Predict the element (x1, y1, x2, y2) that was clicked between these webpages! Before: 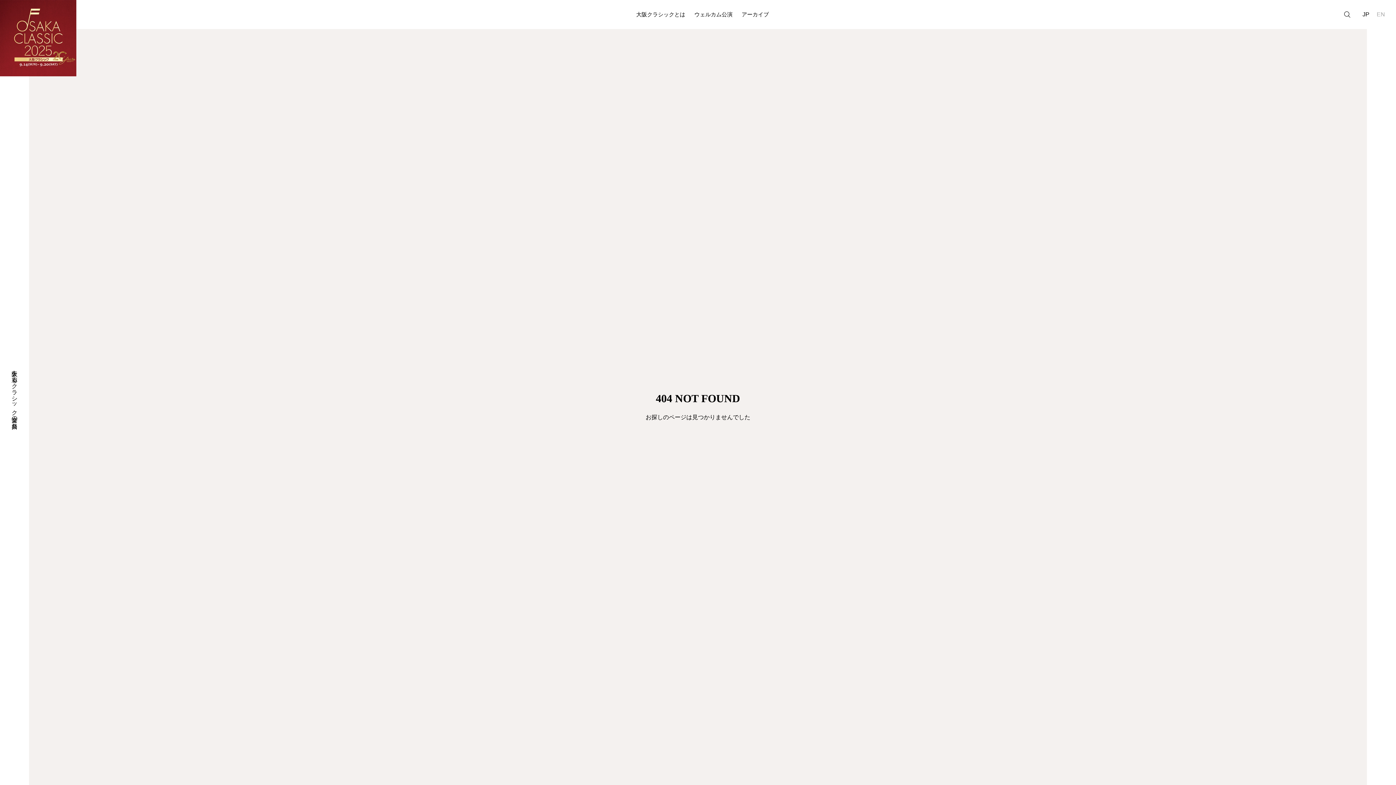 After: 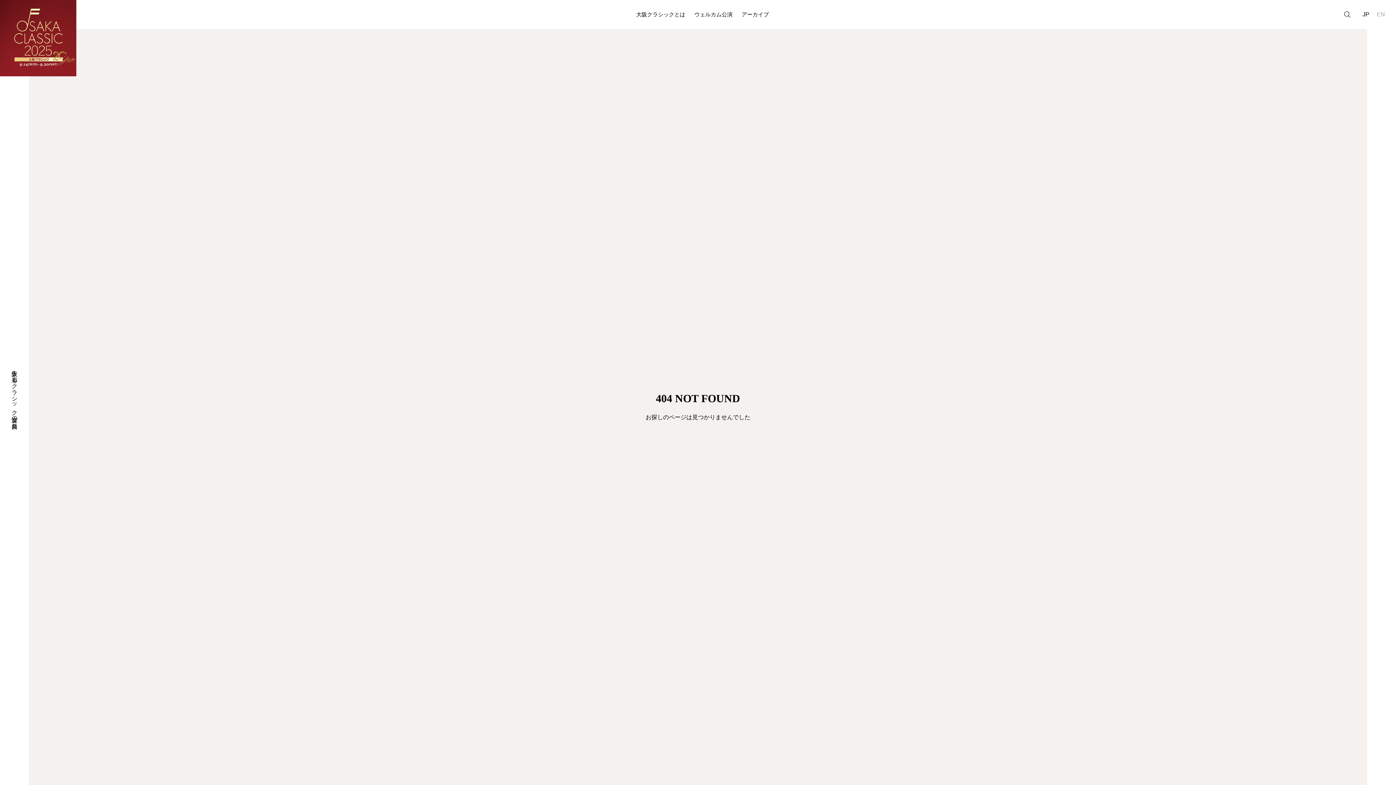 Action: bbox: (1367, 727, 1396, 785) label: PAGE TOP